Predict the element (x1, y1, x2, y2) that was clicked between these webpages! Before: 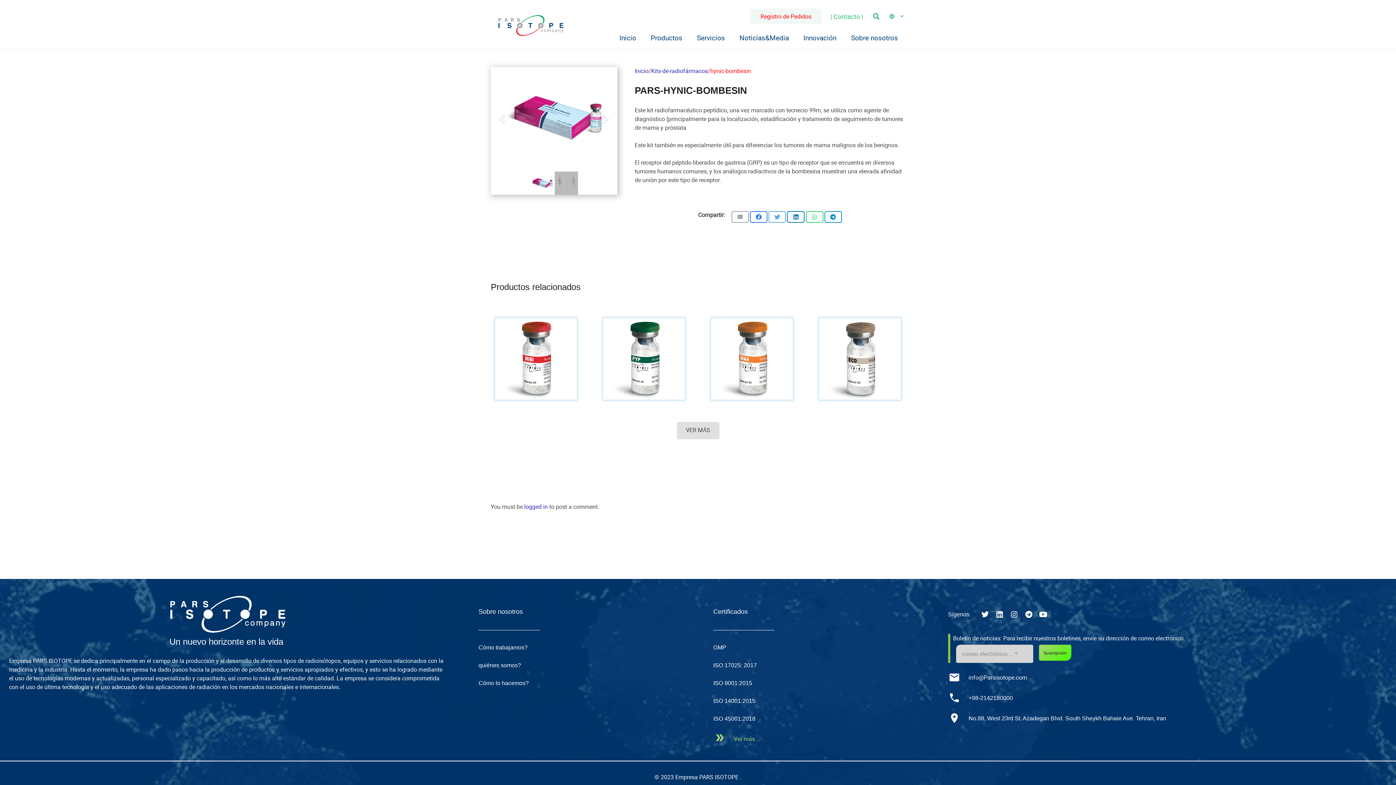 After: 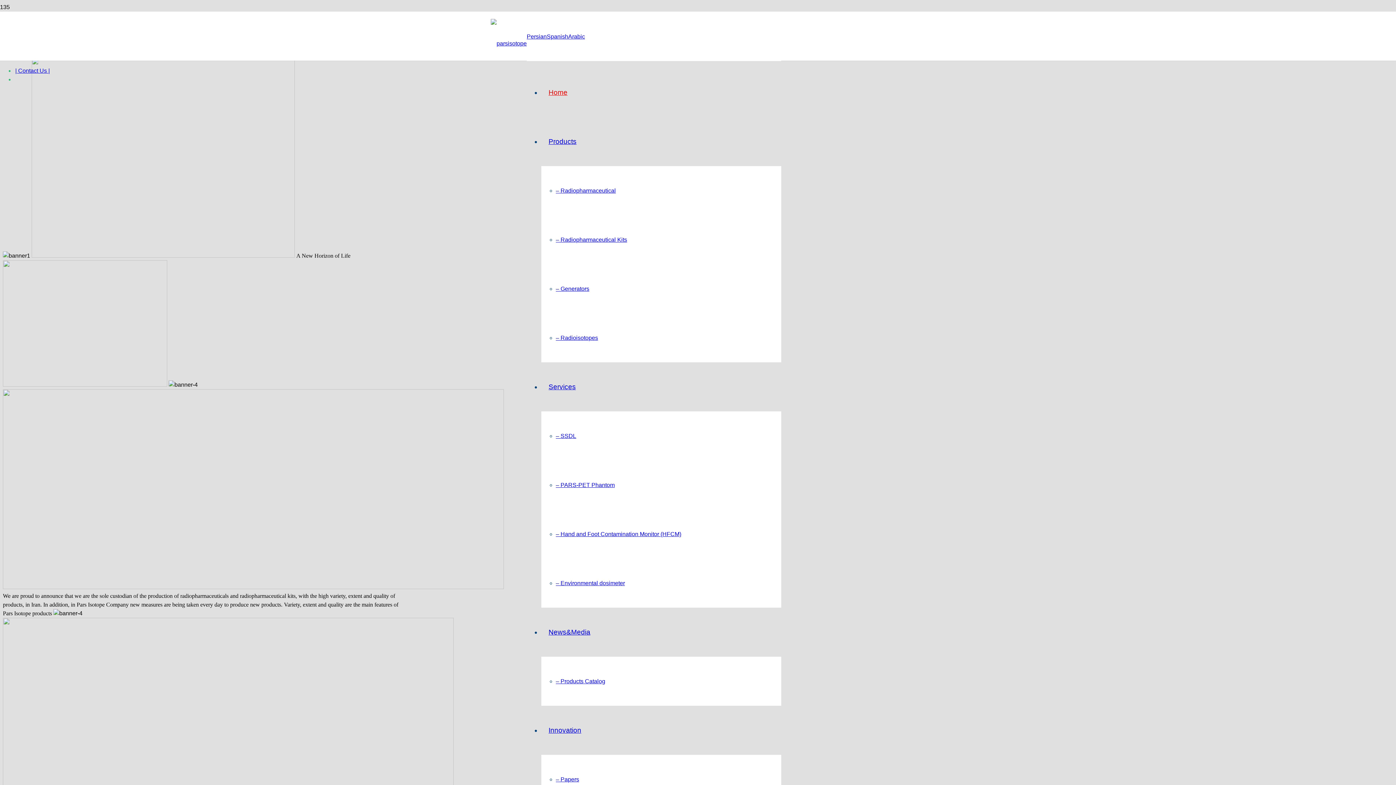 Action: bbox: (490, 7, 570, 41) label: Link